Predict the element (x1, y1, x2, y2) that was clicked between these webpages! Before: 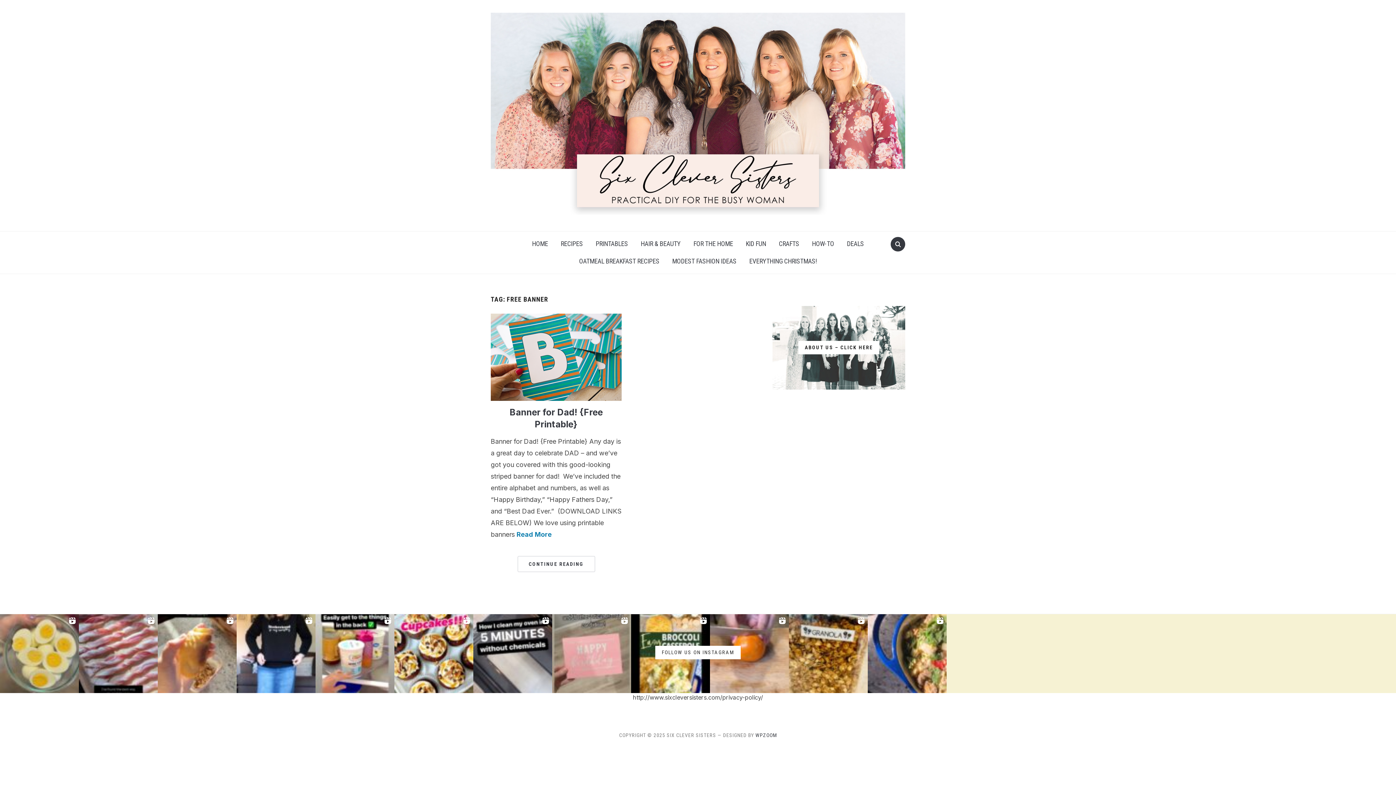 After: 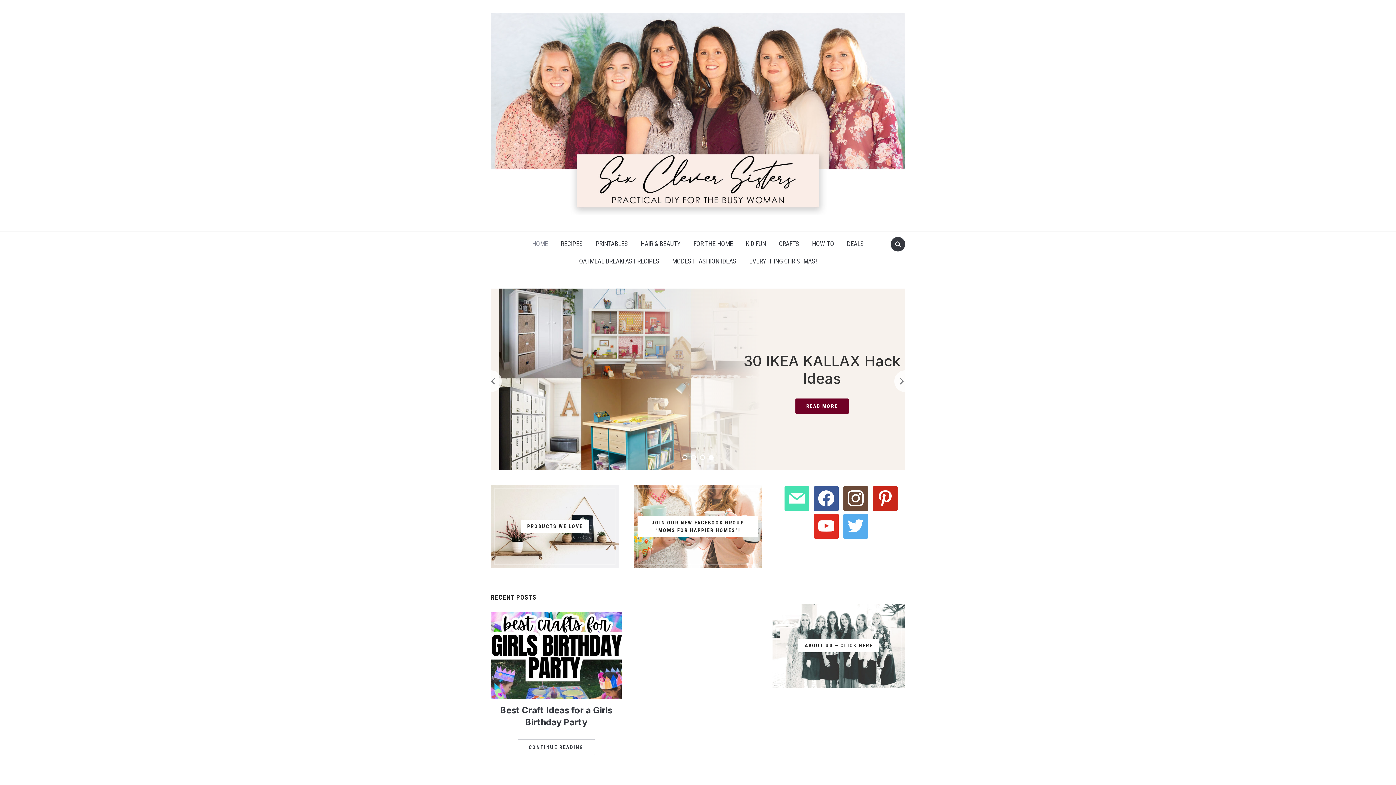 Action: bbox: (526, 235, 553, 252) label: HOME